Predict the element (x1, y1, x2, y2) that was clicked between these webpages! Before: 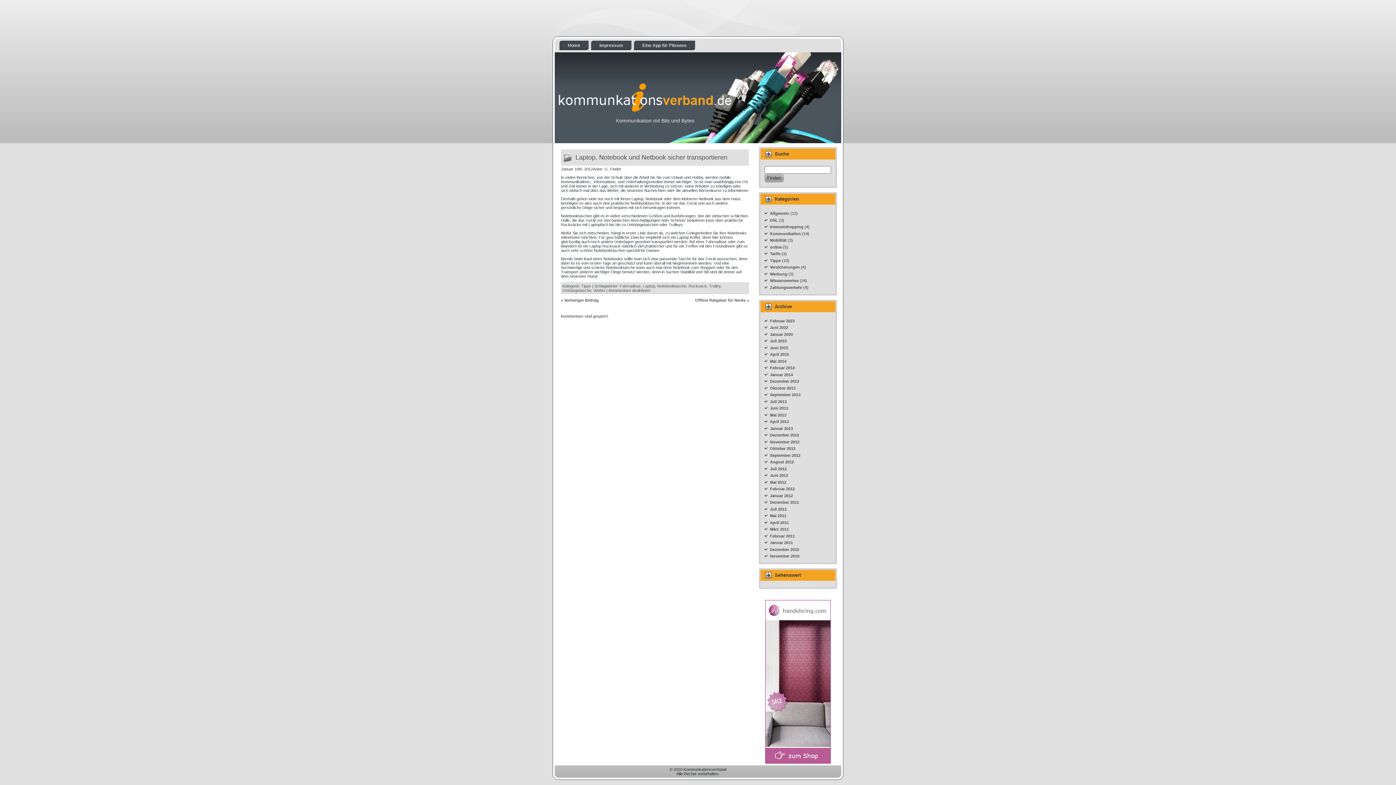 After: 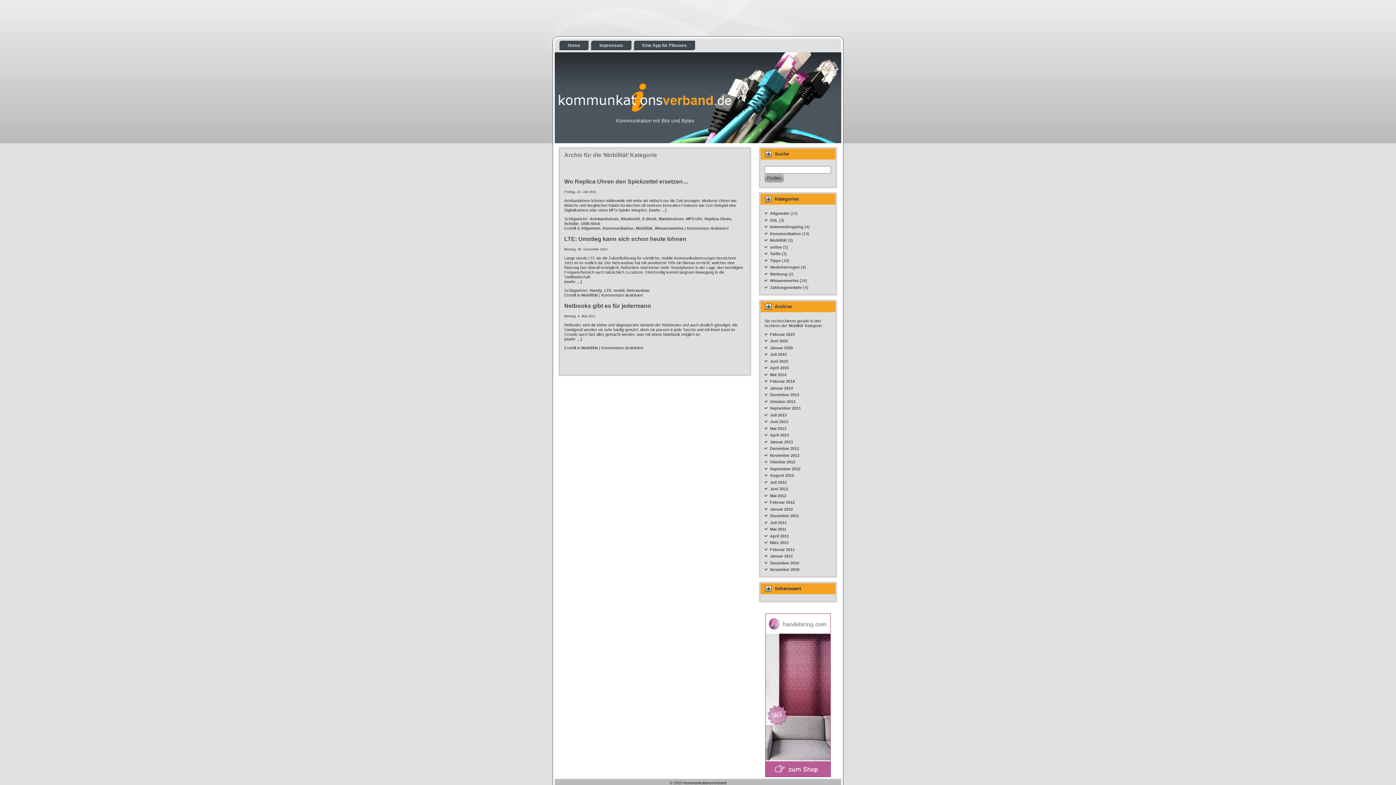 Action: bbox: (770, 238, 786, 242) label: Mobilität